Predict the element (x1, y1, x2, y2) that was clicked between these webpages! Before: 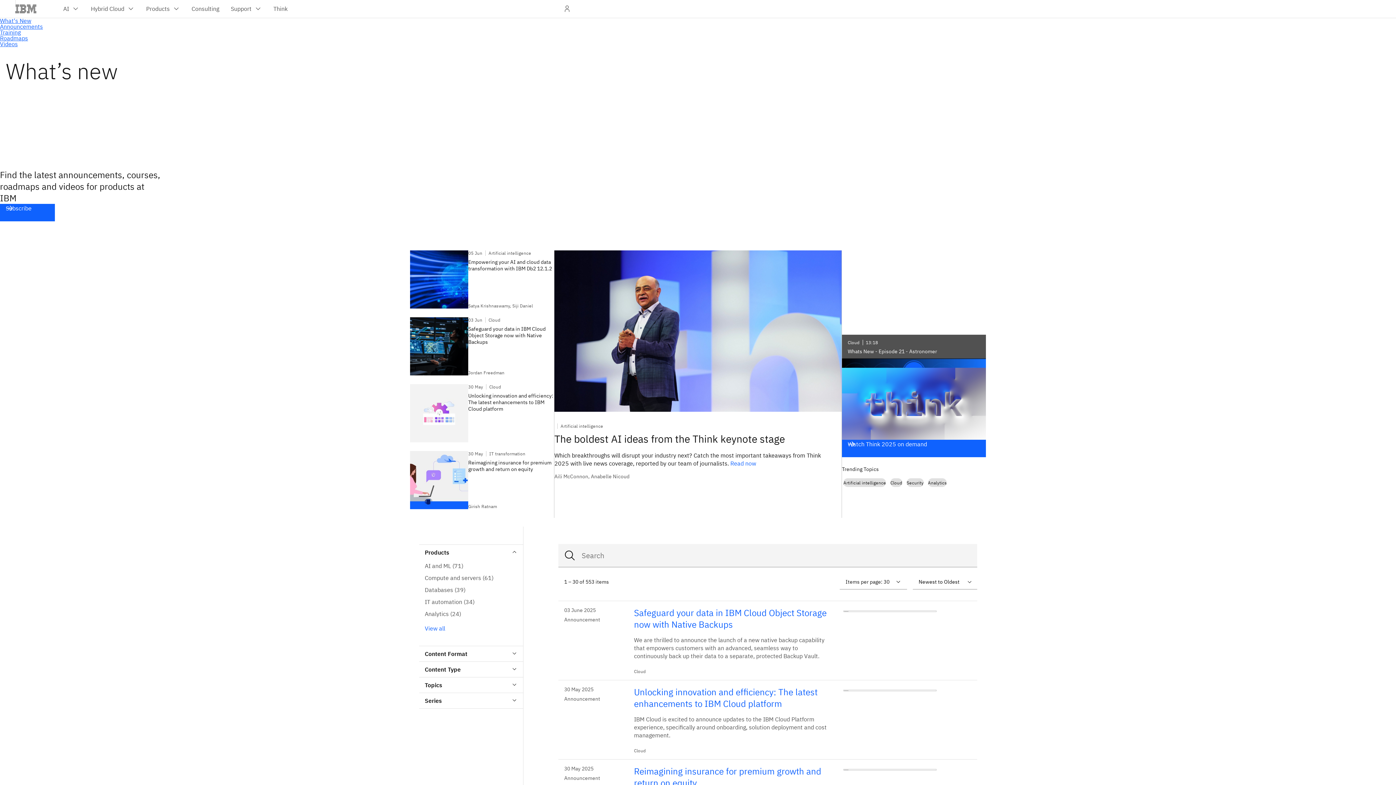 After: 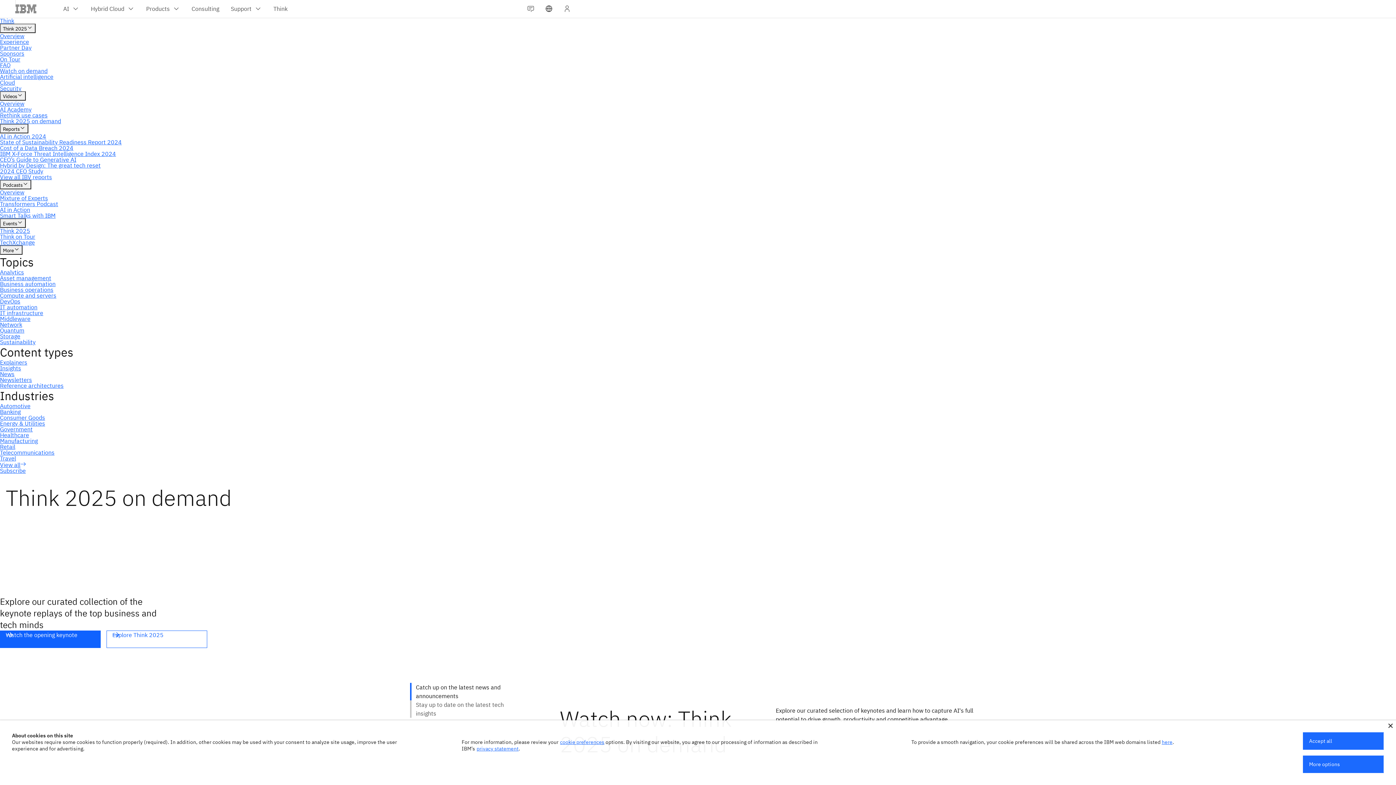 Action: label: Watch Think 2025 on demand bbox: (842, 440, 986, 457)